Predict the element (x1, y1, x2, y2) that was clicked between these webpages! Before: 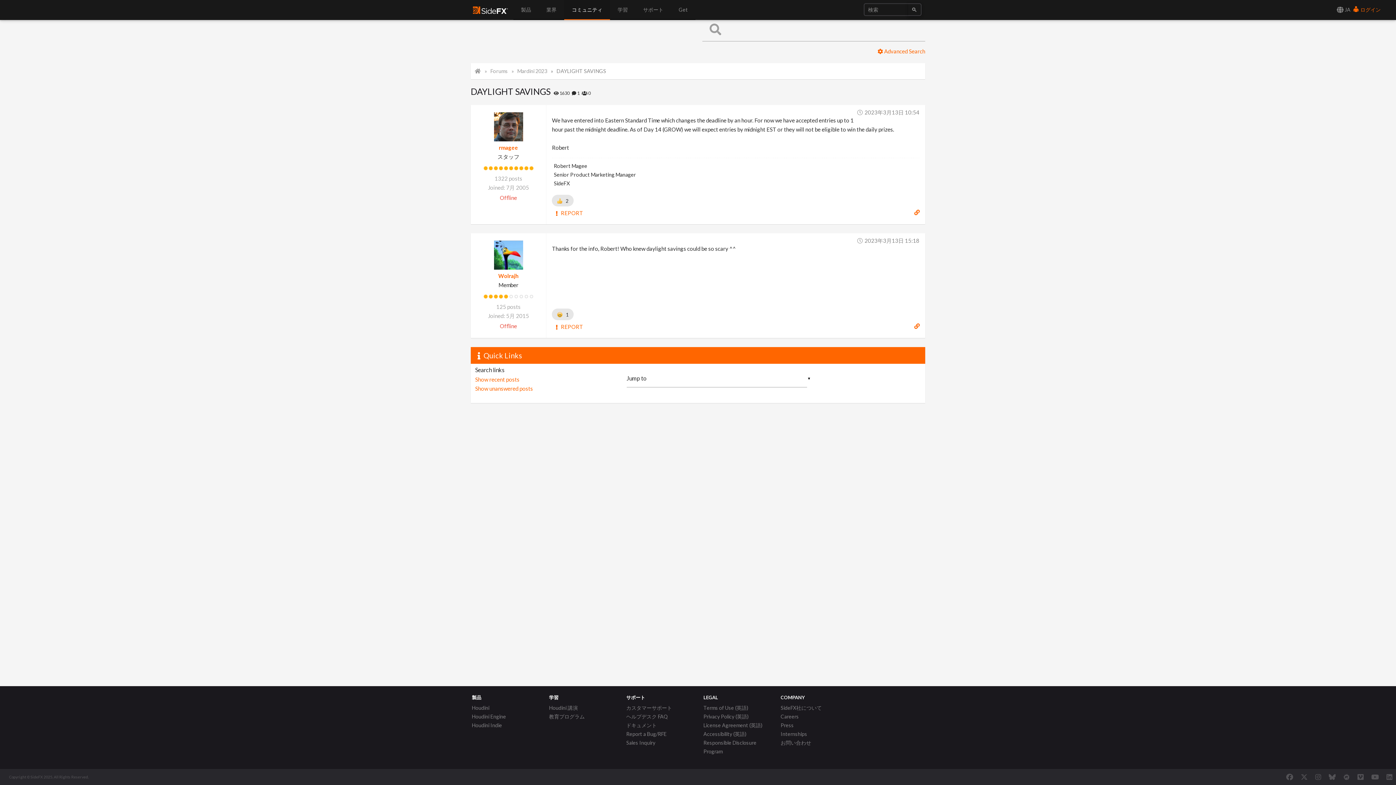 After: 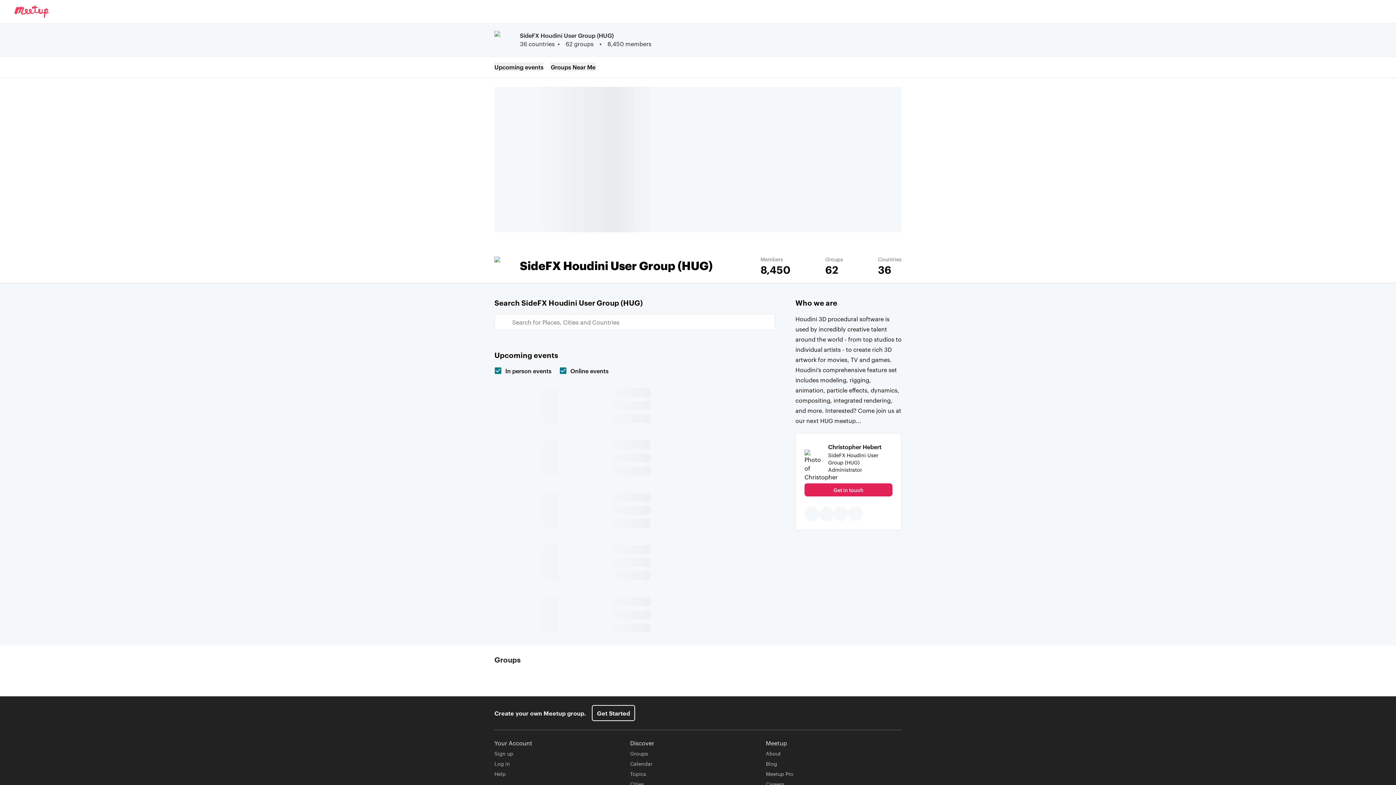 Action: bbox: (1343, 773, 1350, 781) label: SideFX Meetups